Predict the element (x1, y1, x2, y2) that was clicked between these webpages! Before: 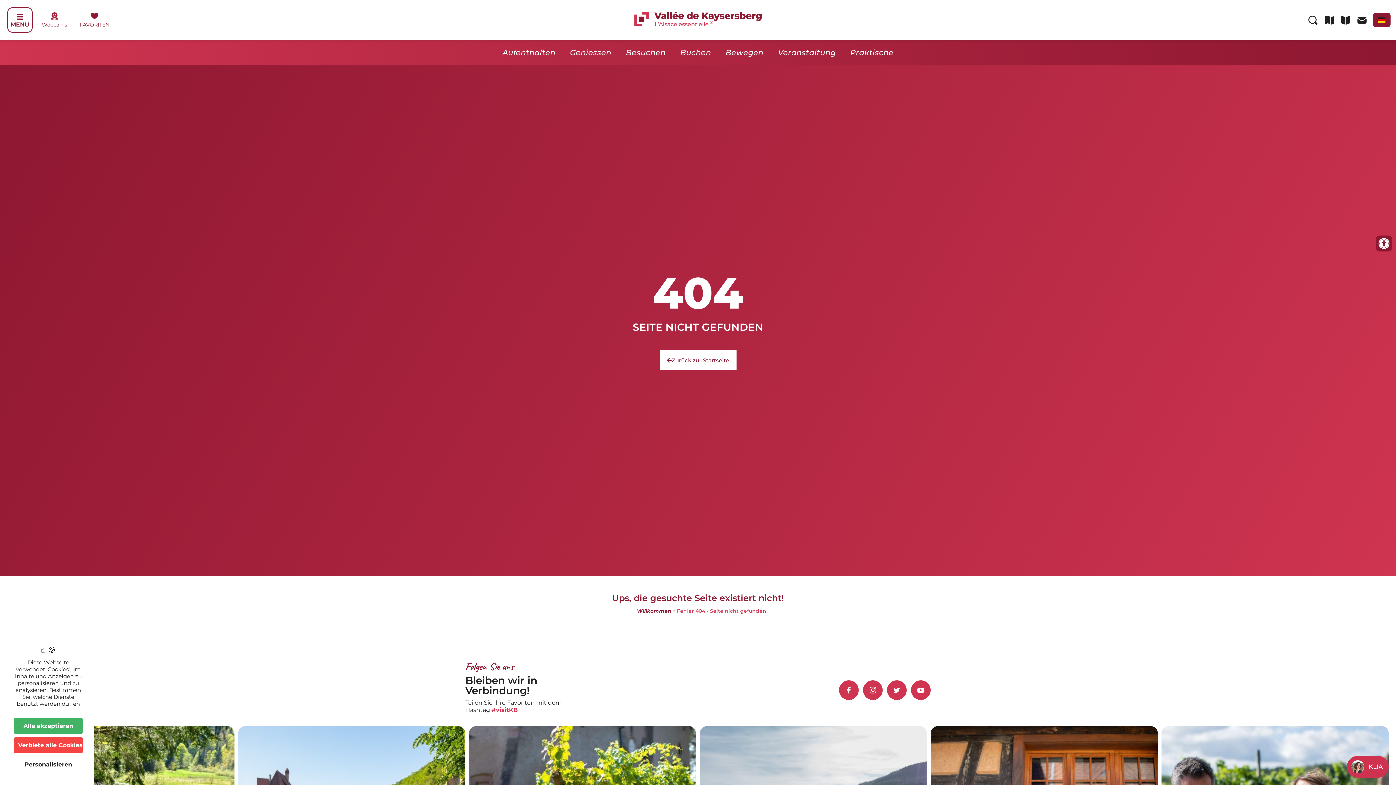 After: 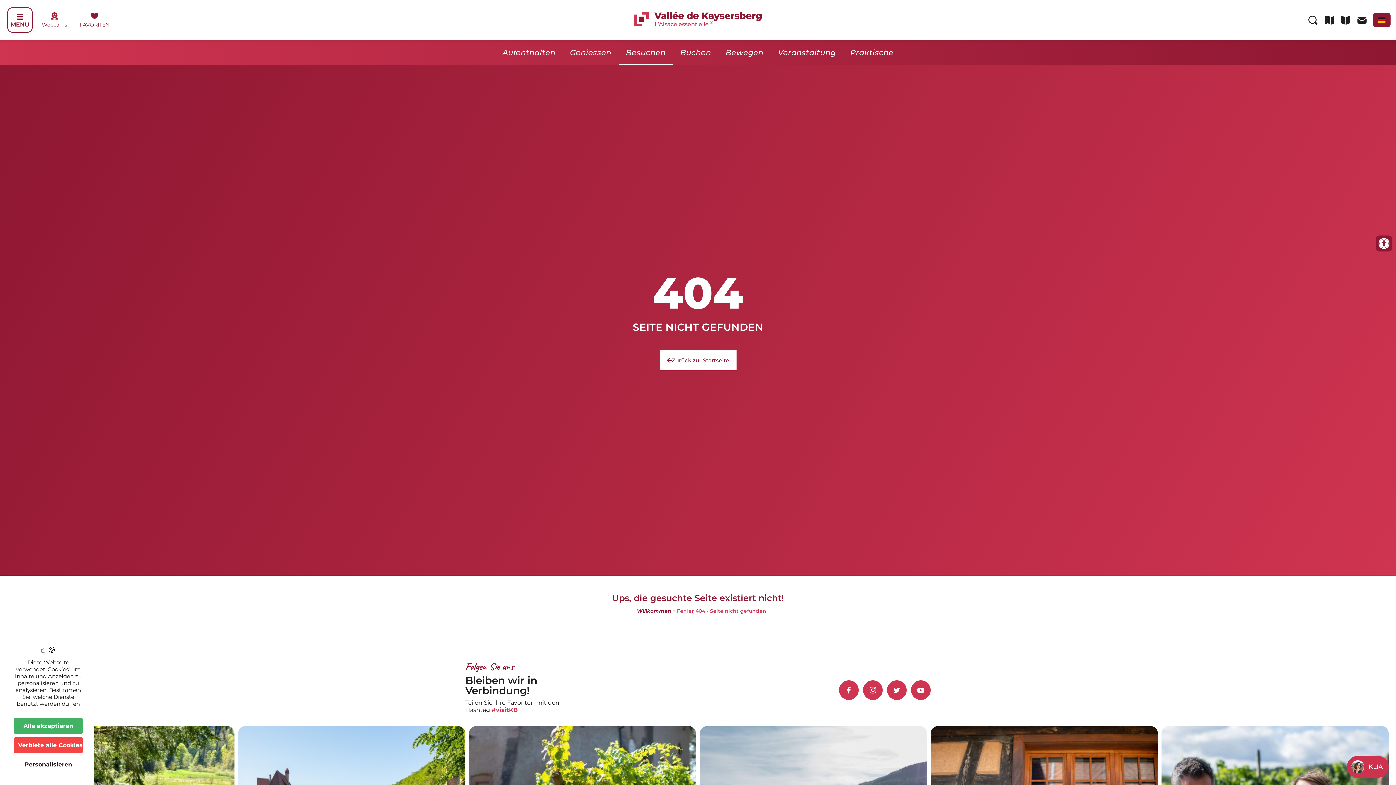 Action: label: Besuchen bbox: (618, 40, 673, 65)